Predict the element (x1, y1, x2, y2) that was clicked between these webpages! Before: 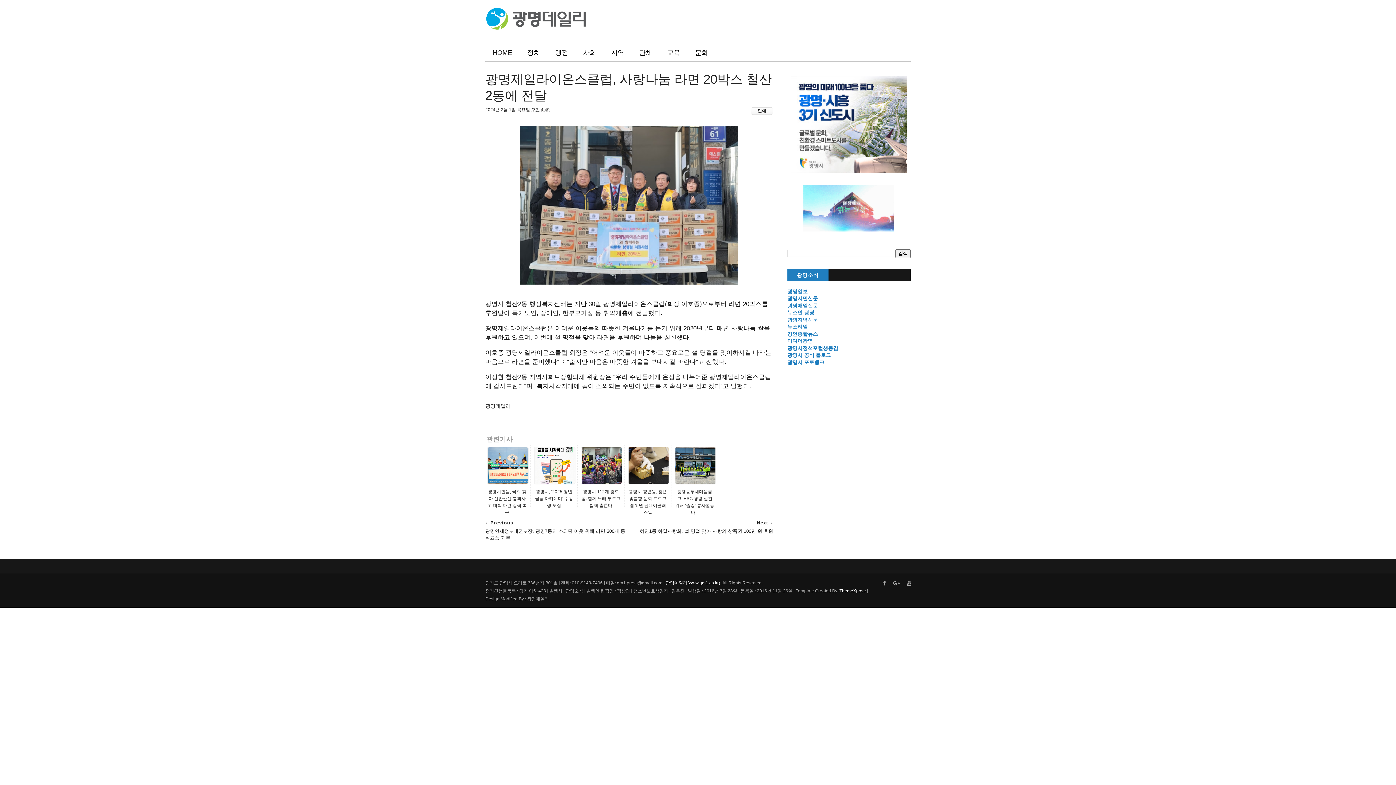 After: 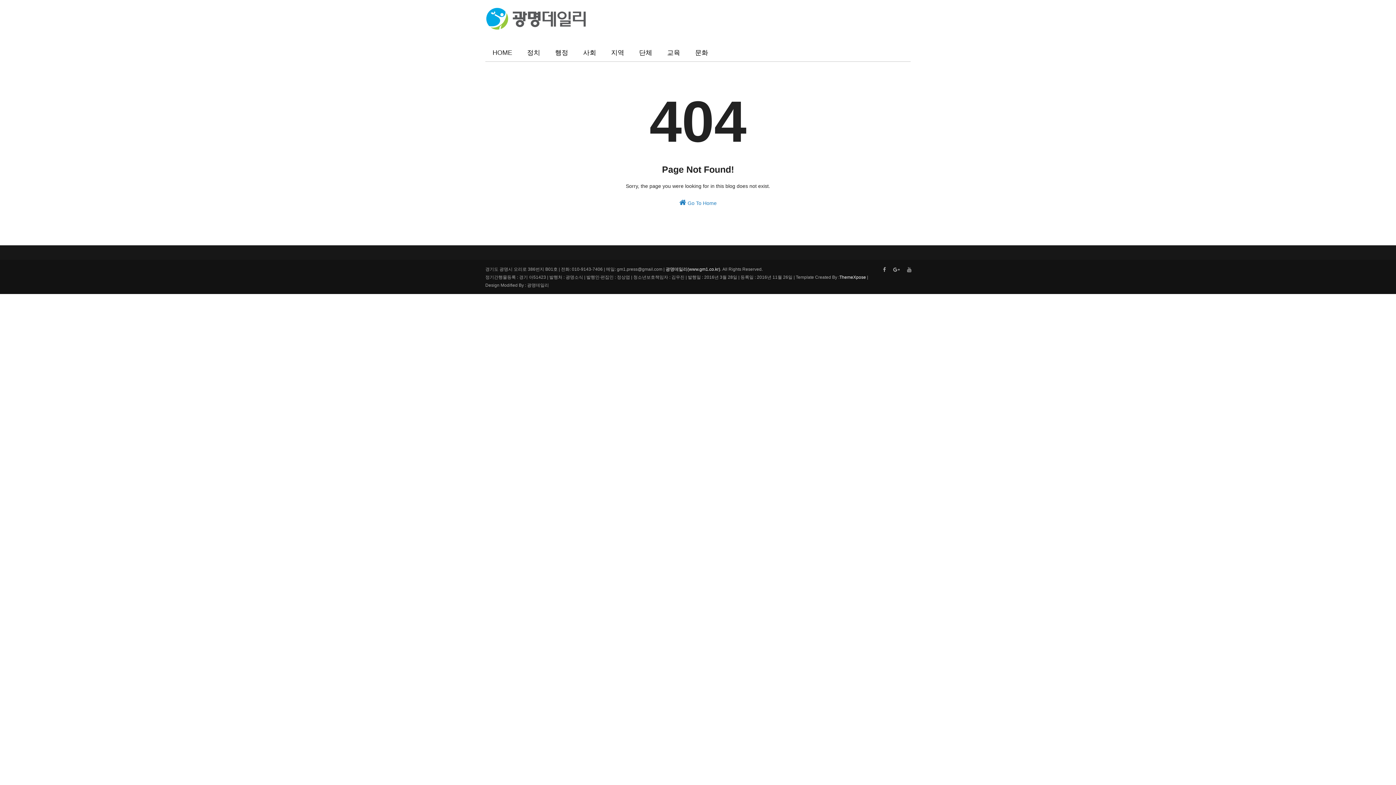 Action: label: 정치 bbox: (520, 43, 547, 61)